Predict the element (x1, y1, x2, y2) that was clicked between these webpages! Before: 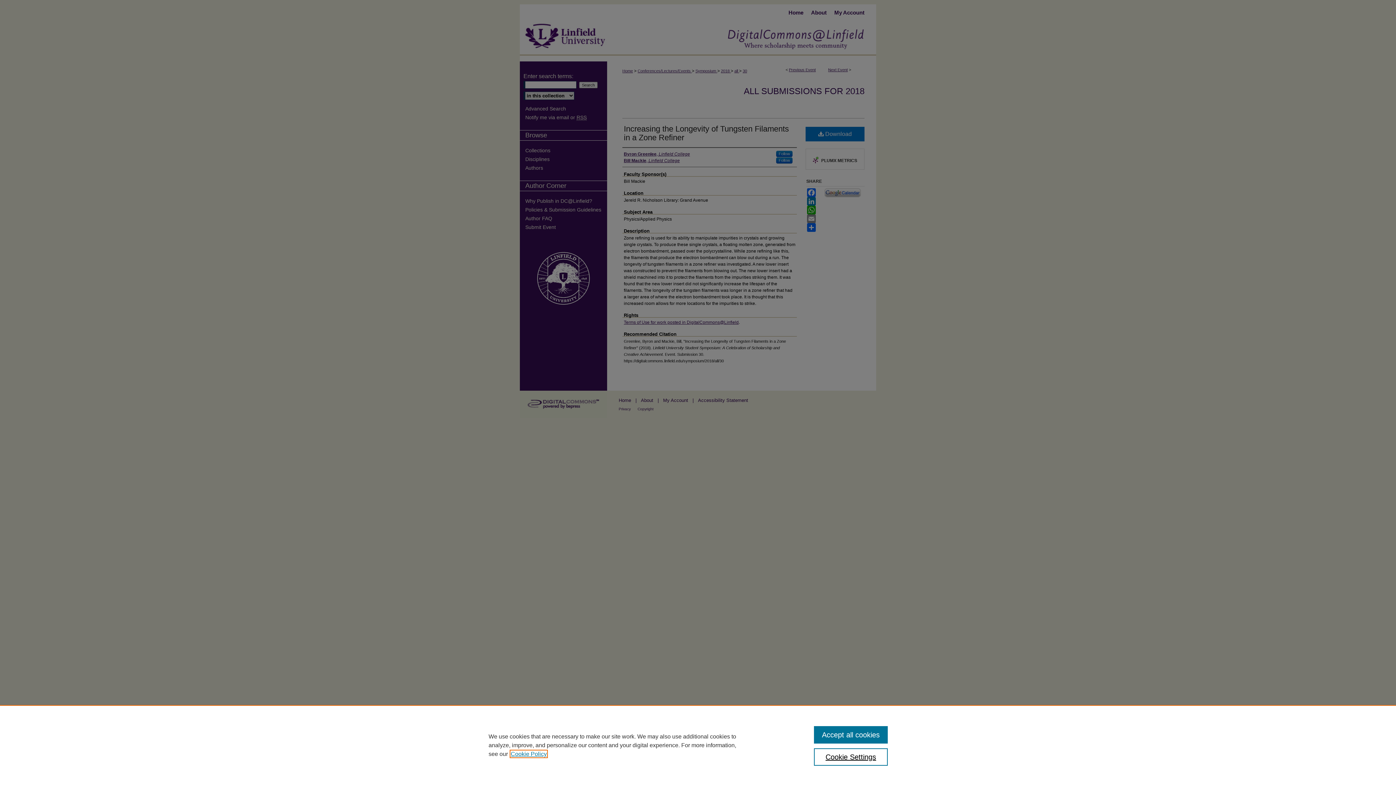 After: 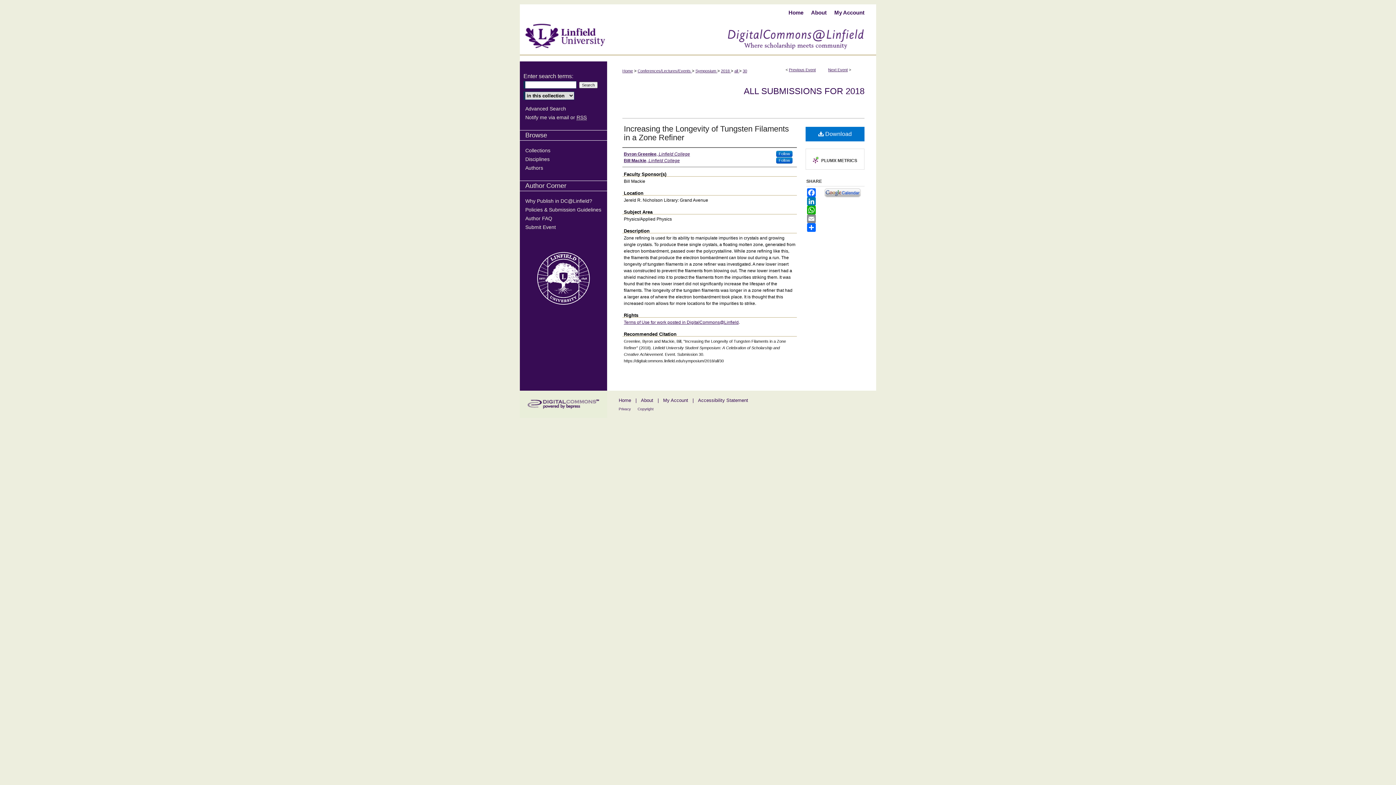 Action: label: Accept all cookies bbox: (814, 726, 887, 744)